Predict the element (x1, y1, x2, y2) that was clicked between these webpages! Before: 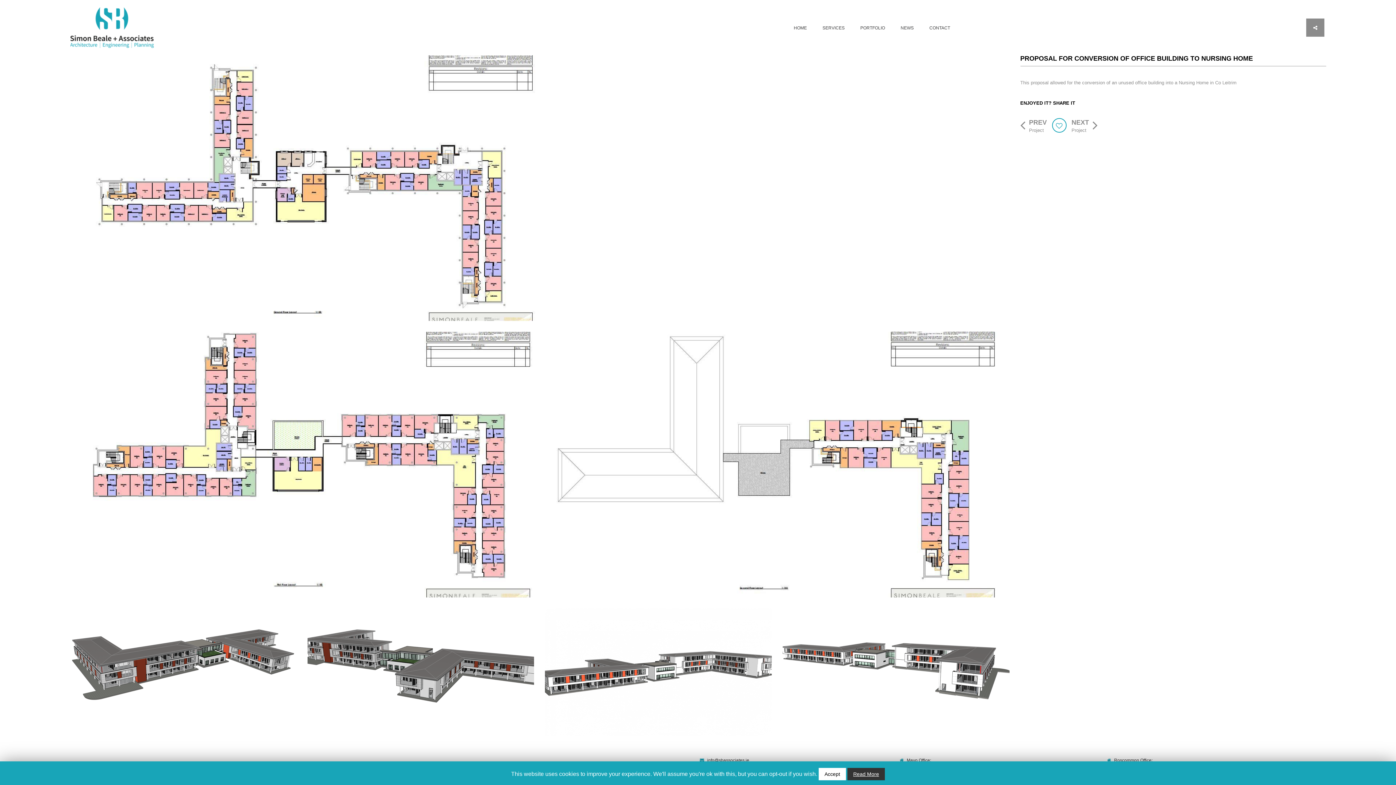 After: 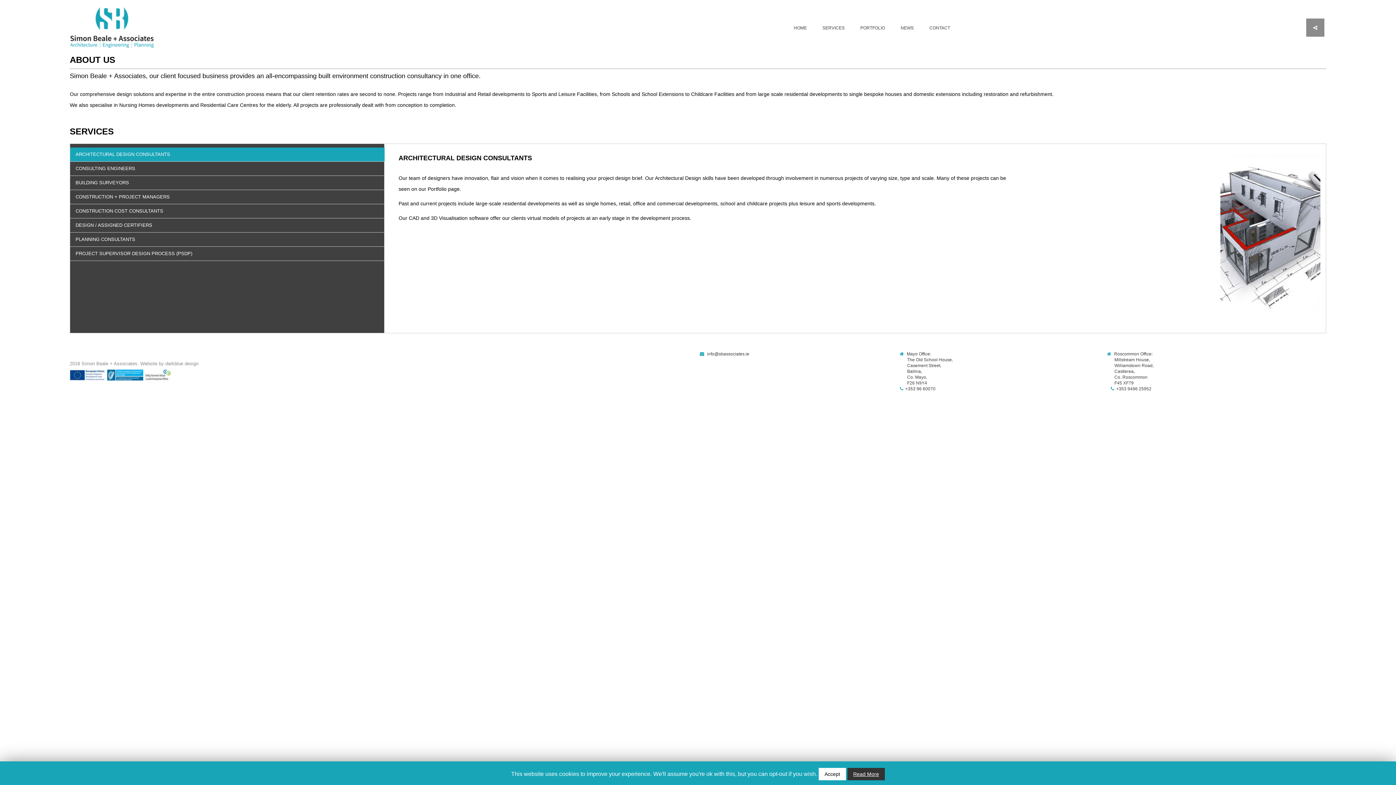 Action: label: SERVICES bbox: (815, 0, 852, 55)